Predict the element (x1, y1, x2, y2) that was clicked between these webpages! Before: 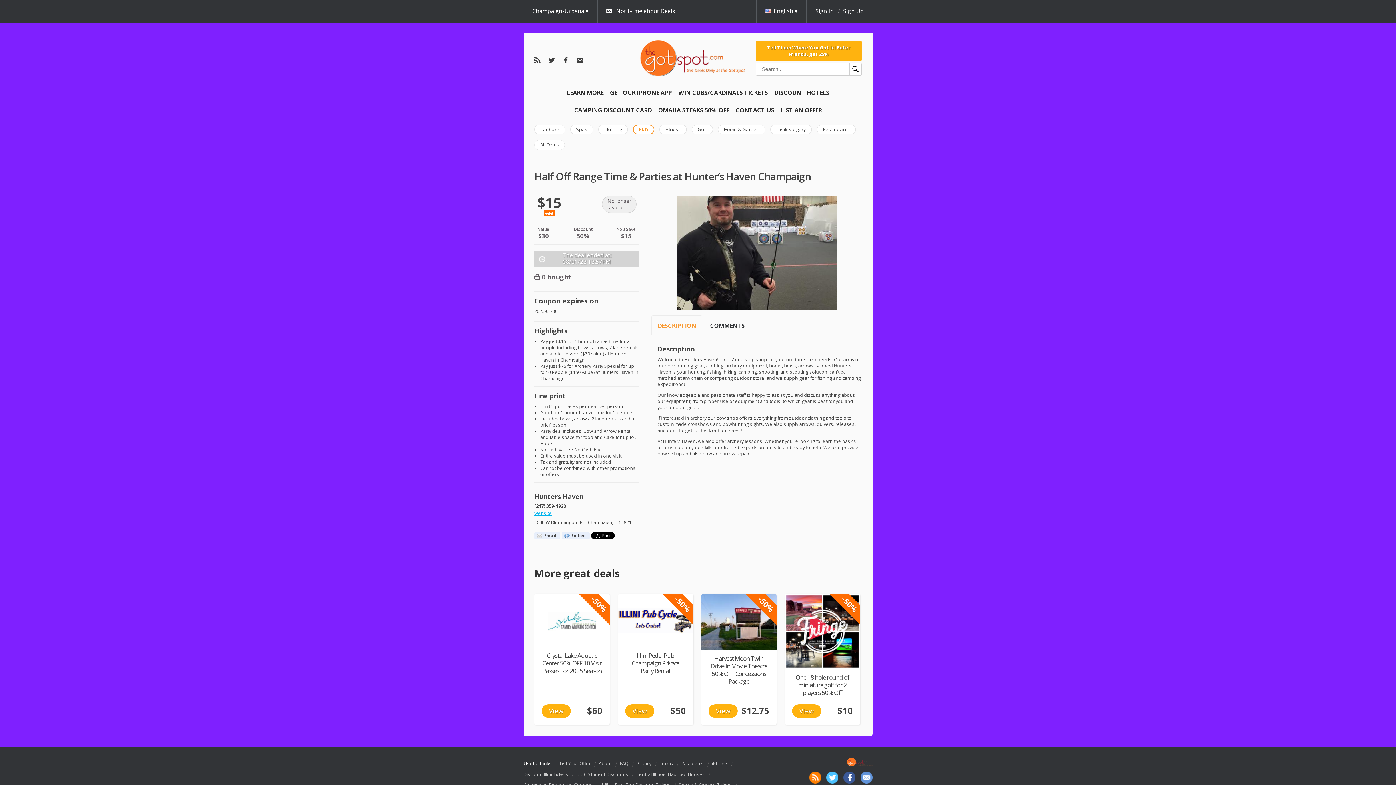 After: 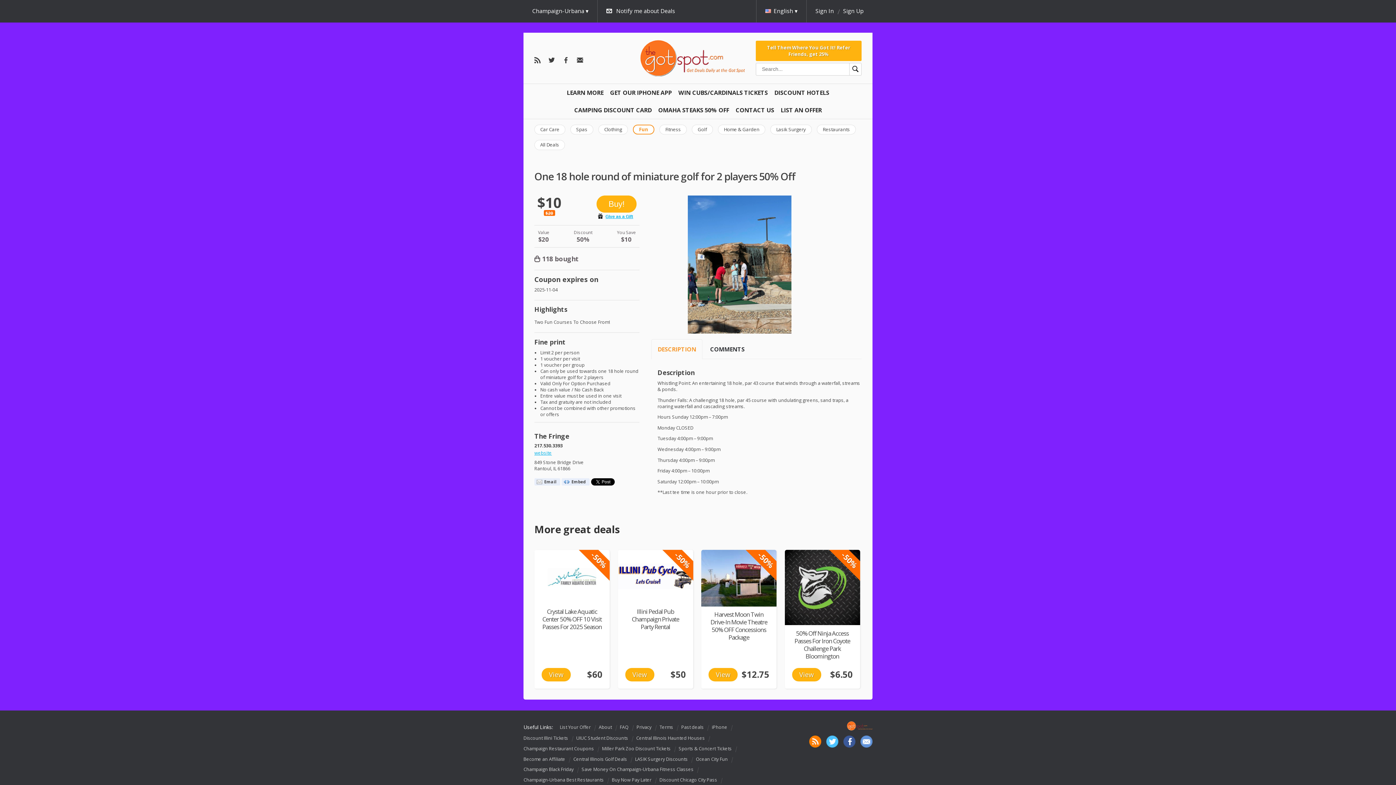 Action: bbox: (792, 704, 821, 718) label: View